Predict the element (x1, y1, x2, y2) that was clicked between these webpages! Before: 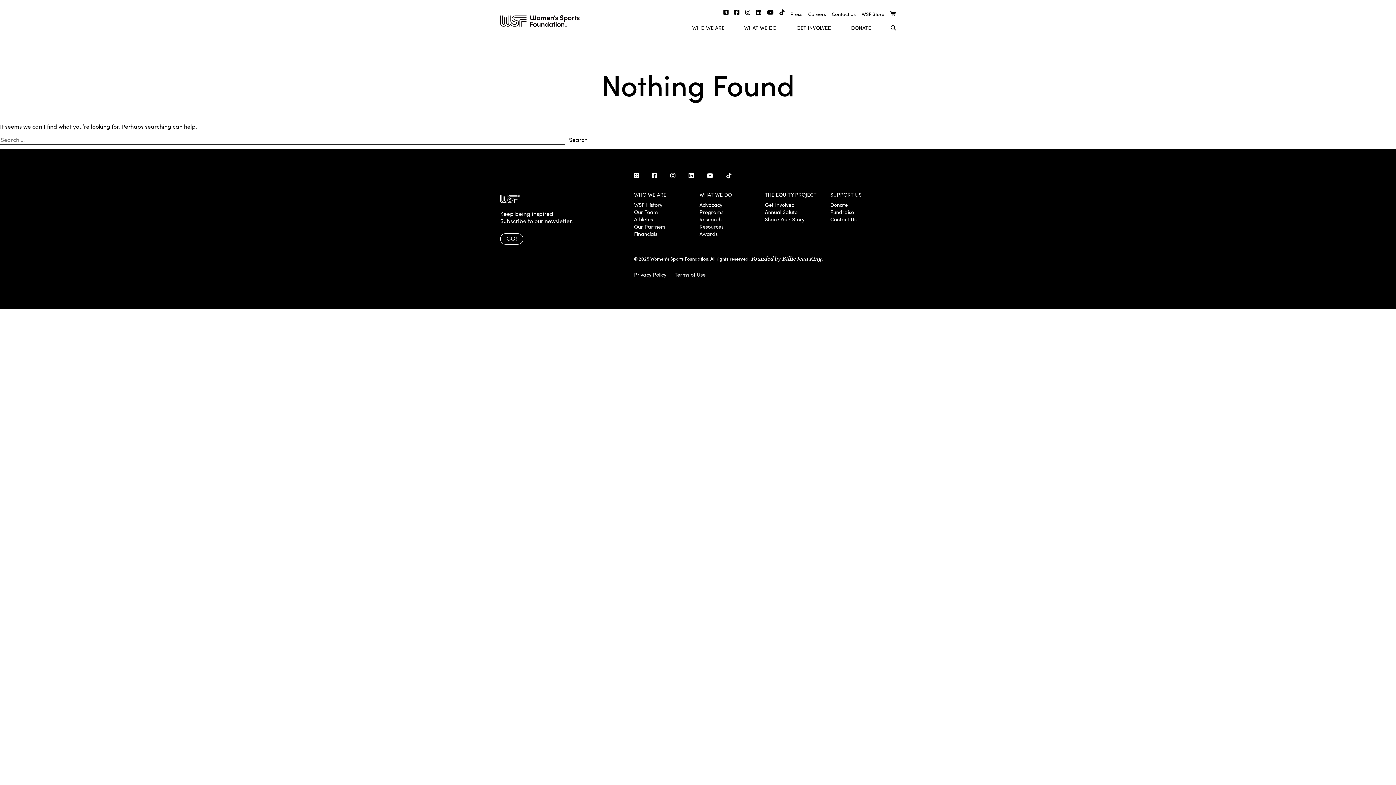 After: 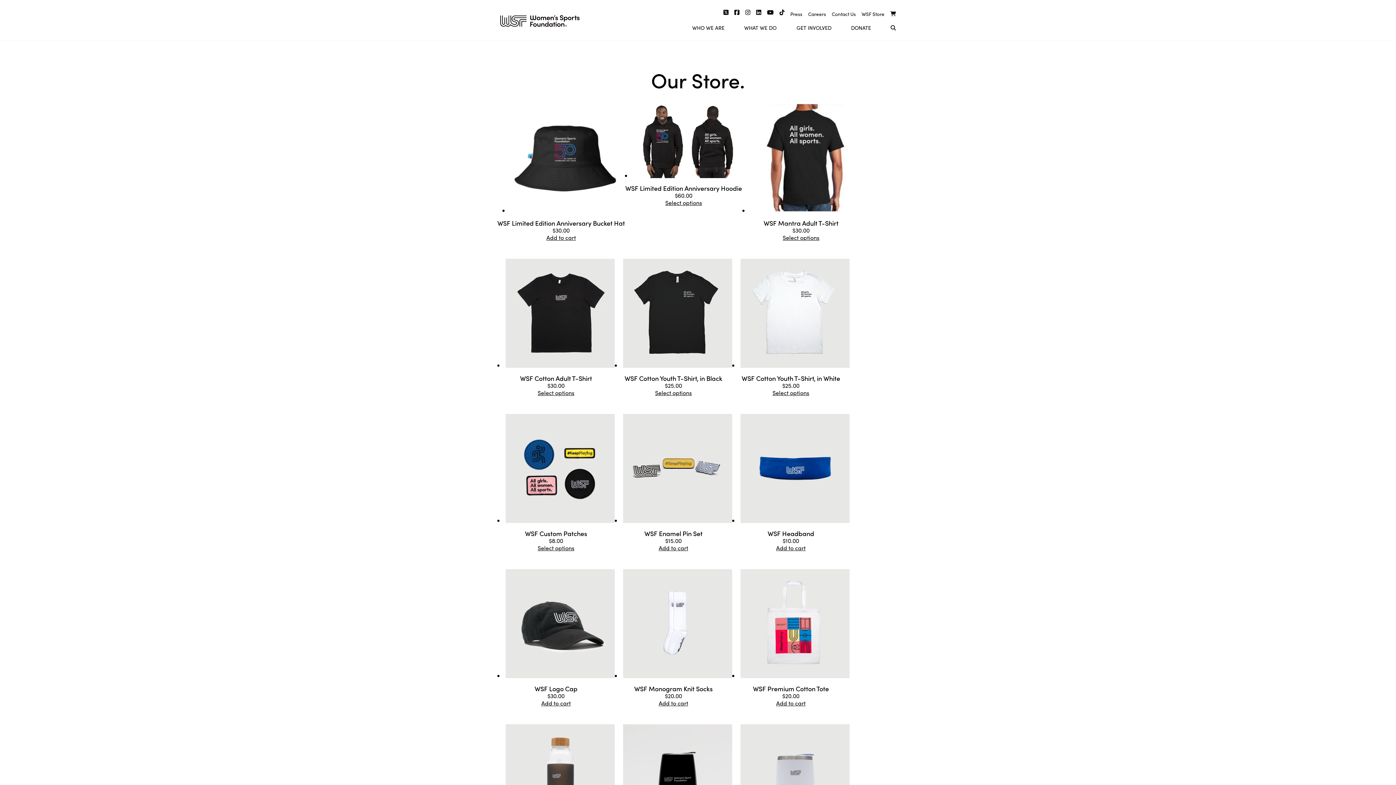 Action: label: WSF Store bbox: (861, 10, 884, 17)